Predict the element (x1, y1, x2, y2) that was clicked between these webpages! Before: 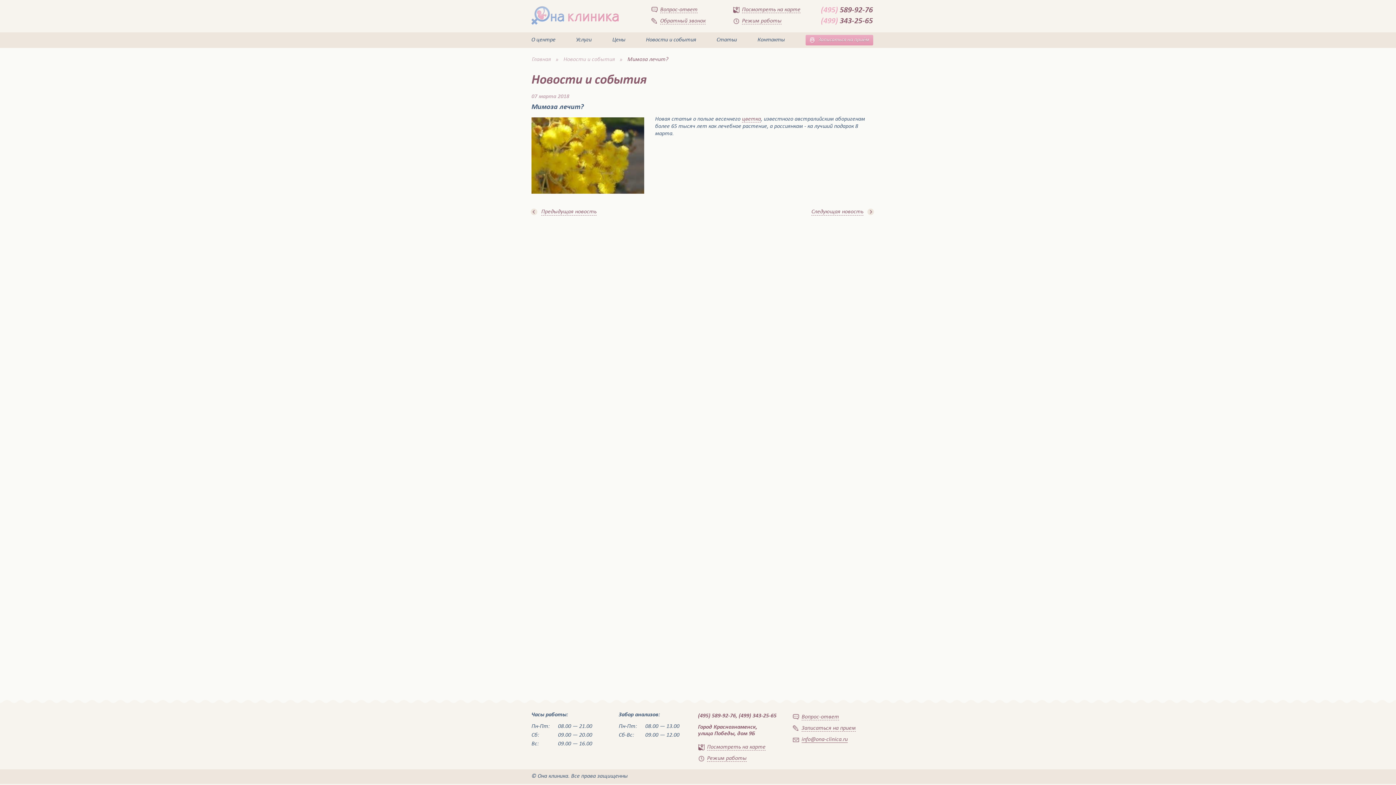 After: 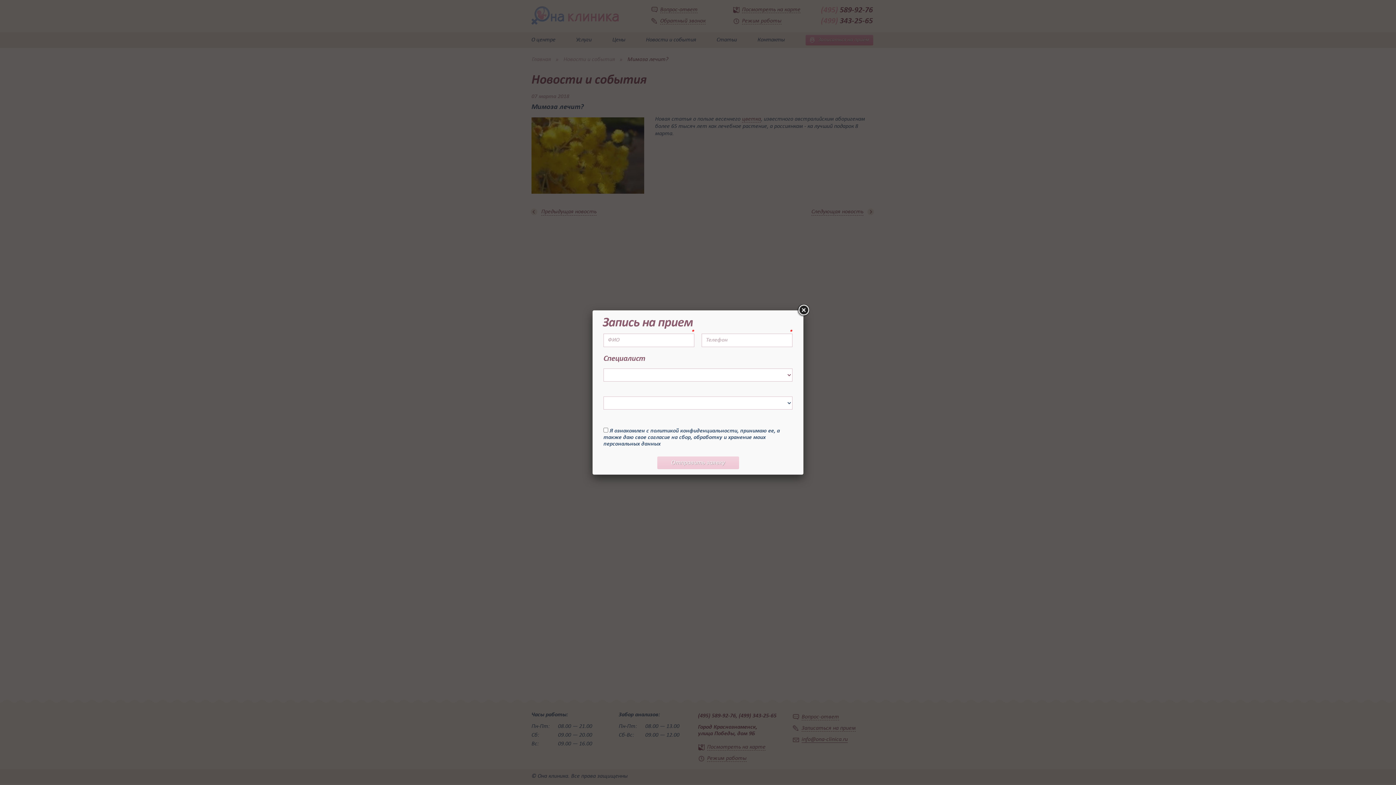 Action: bbox: (805, 34, 873, 45) label: Записаться на приём